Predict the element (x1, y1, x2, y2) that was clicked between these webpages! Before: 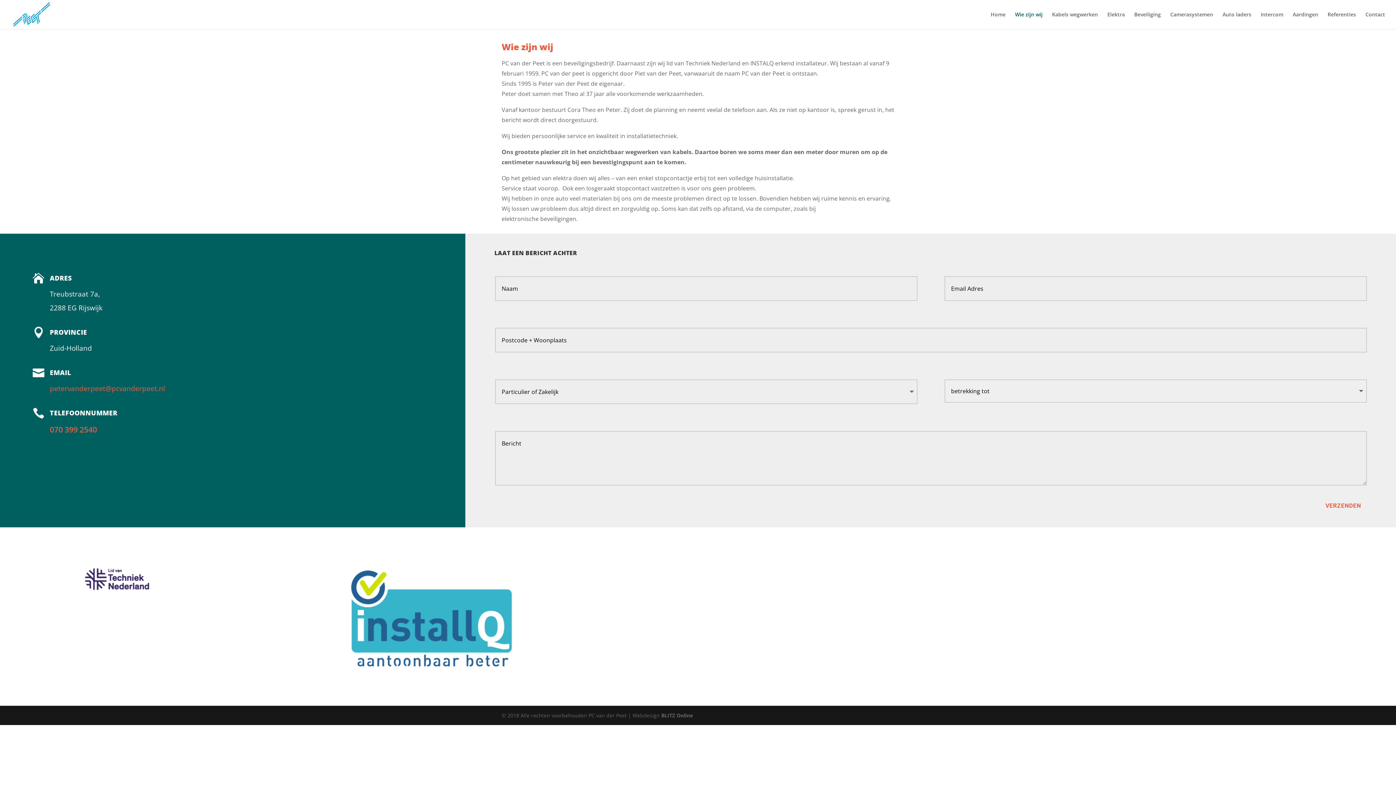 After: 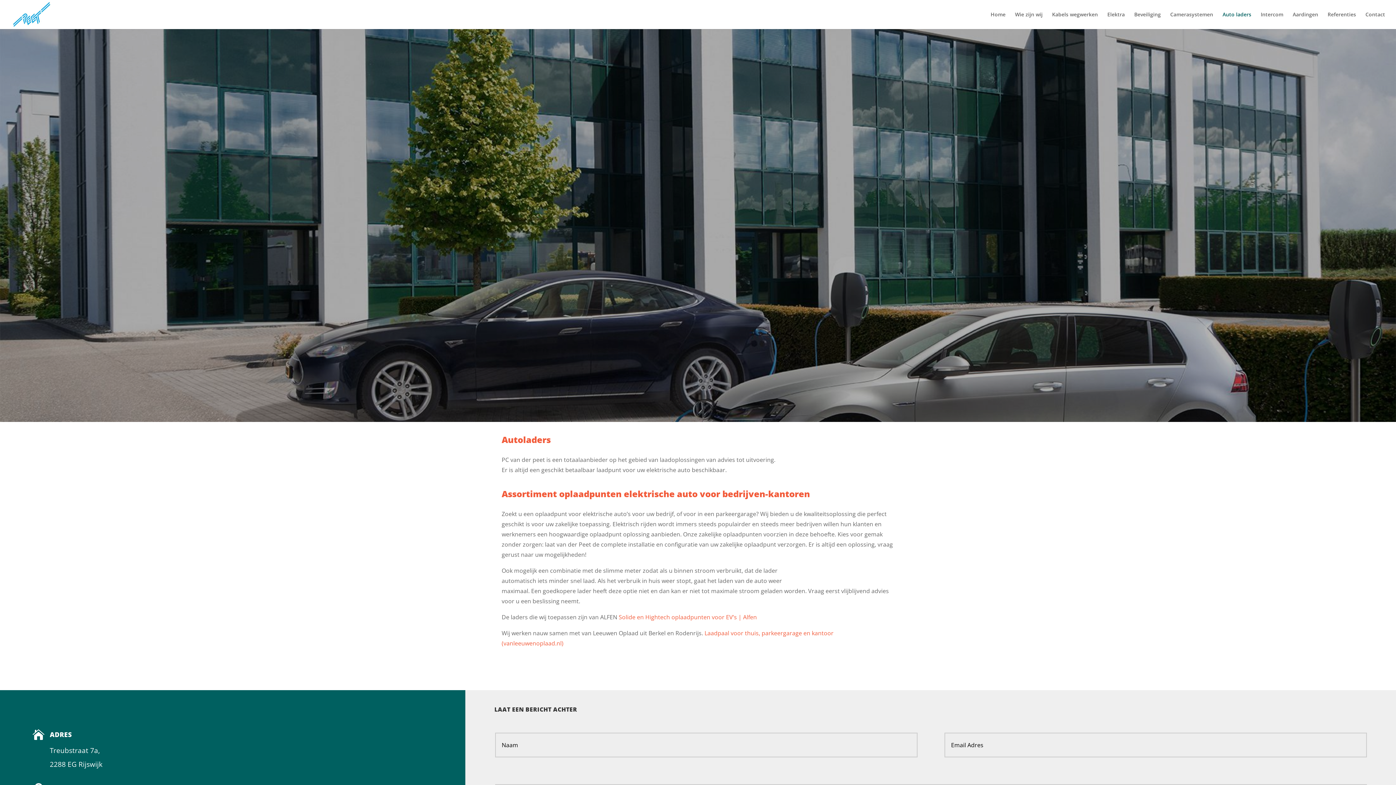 Action: label: Auto laders bbox: (1222, 12, 1251, 29)